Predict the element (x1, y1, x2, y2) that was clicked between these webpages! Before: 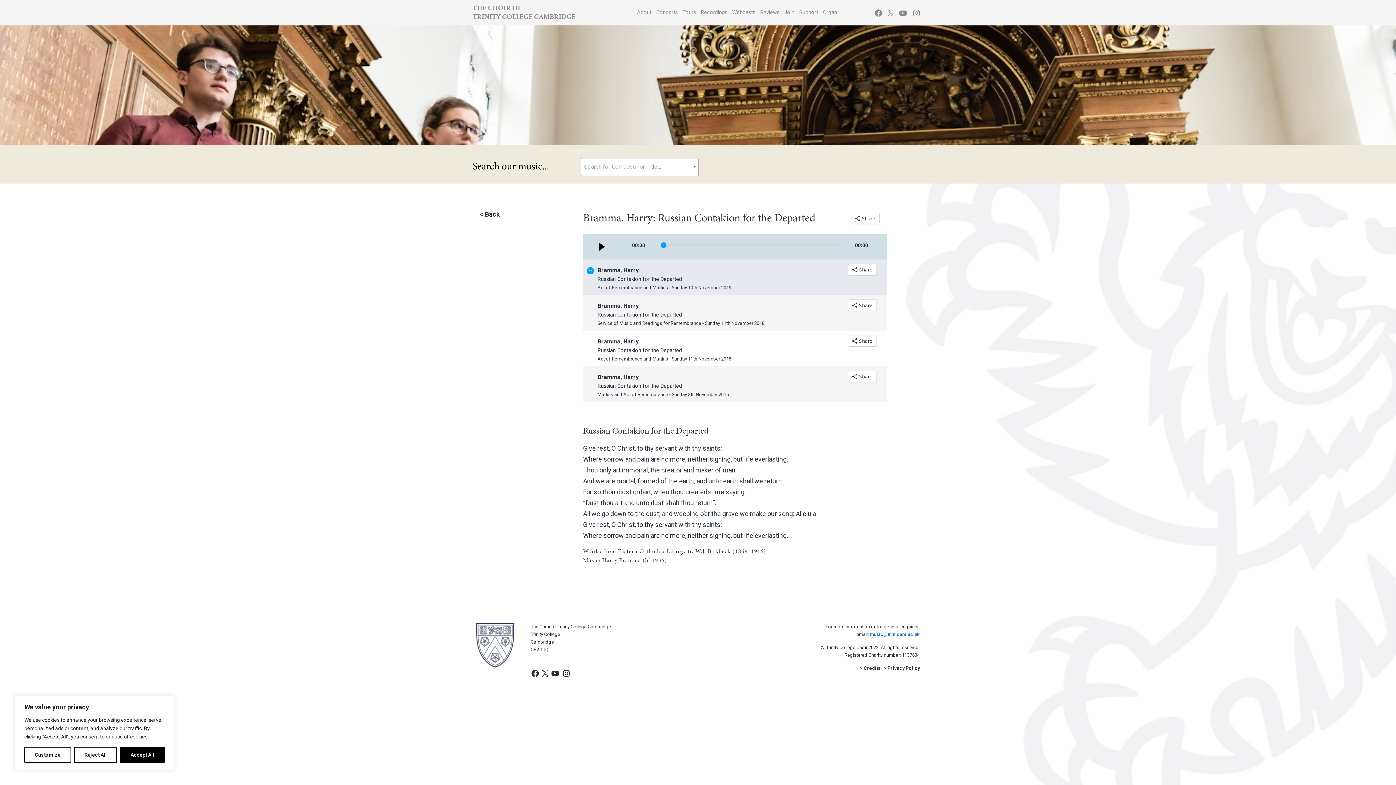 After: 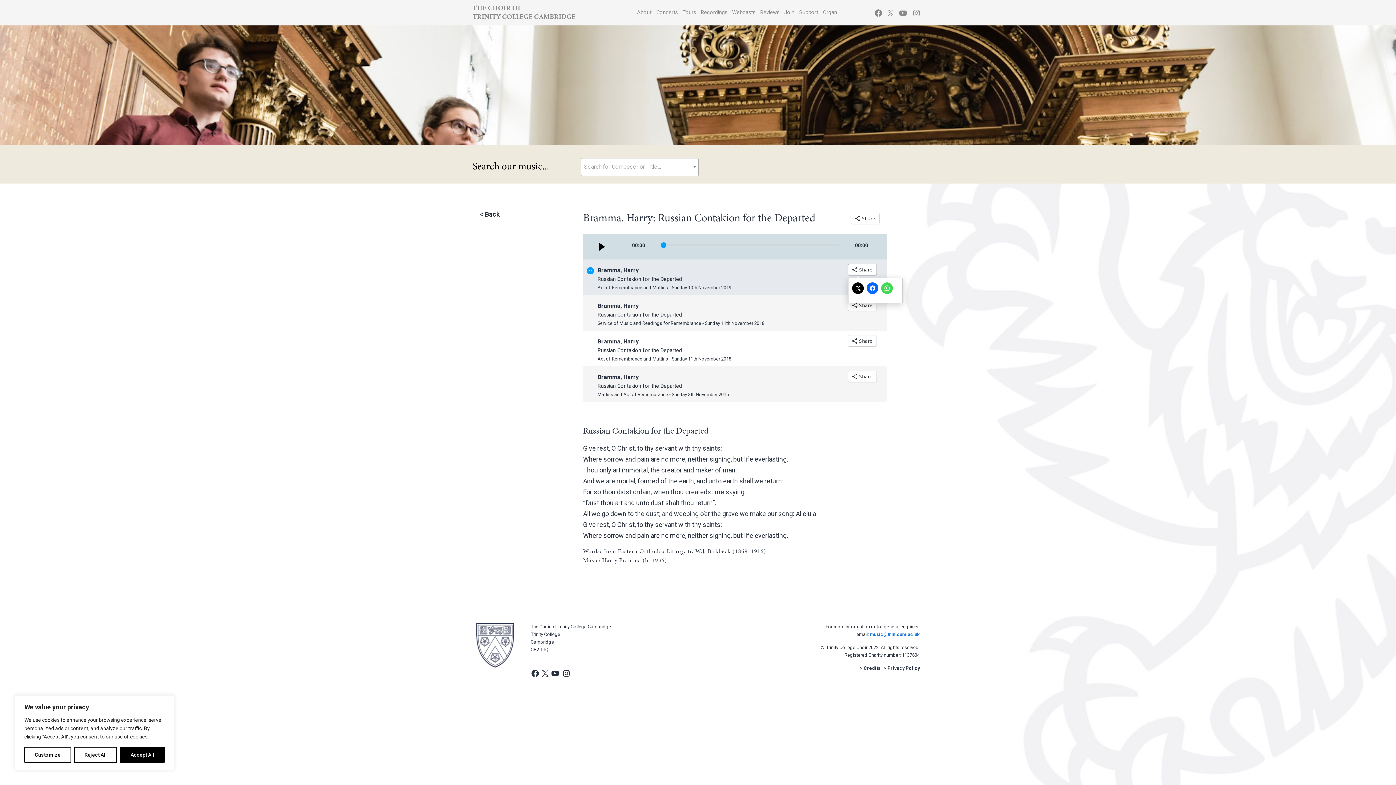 Action: label: Share bbox: (848, 264, 876, 275)